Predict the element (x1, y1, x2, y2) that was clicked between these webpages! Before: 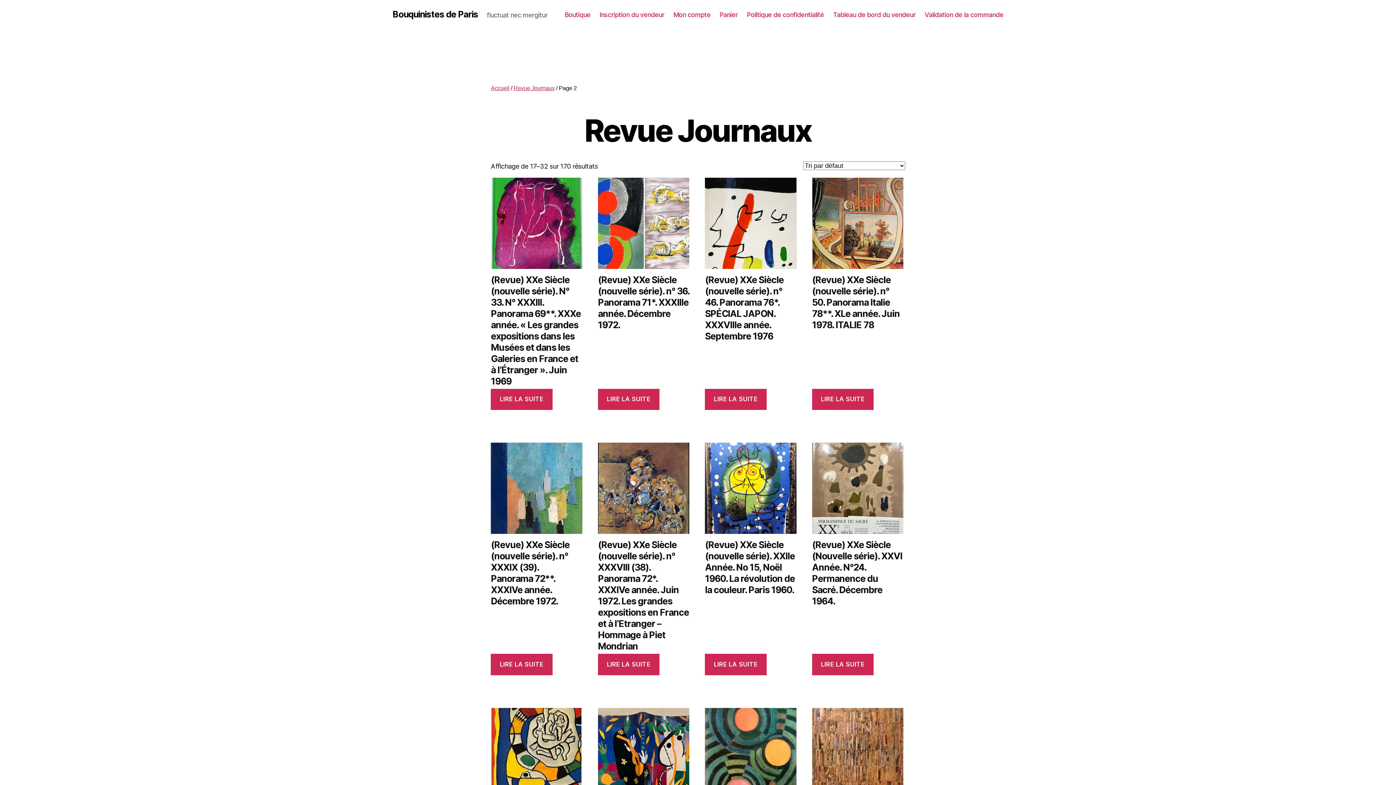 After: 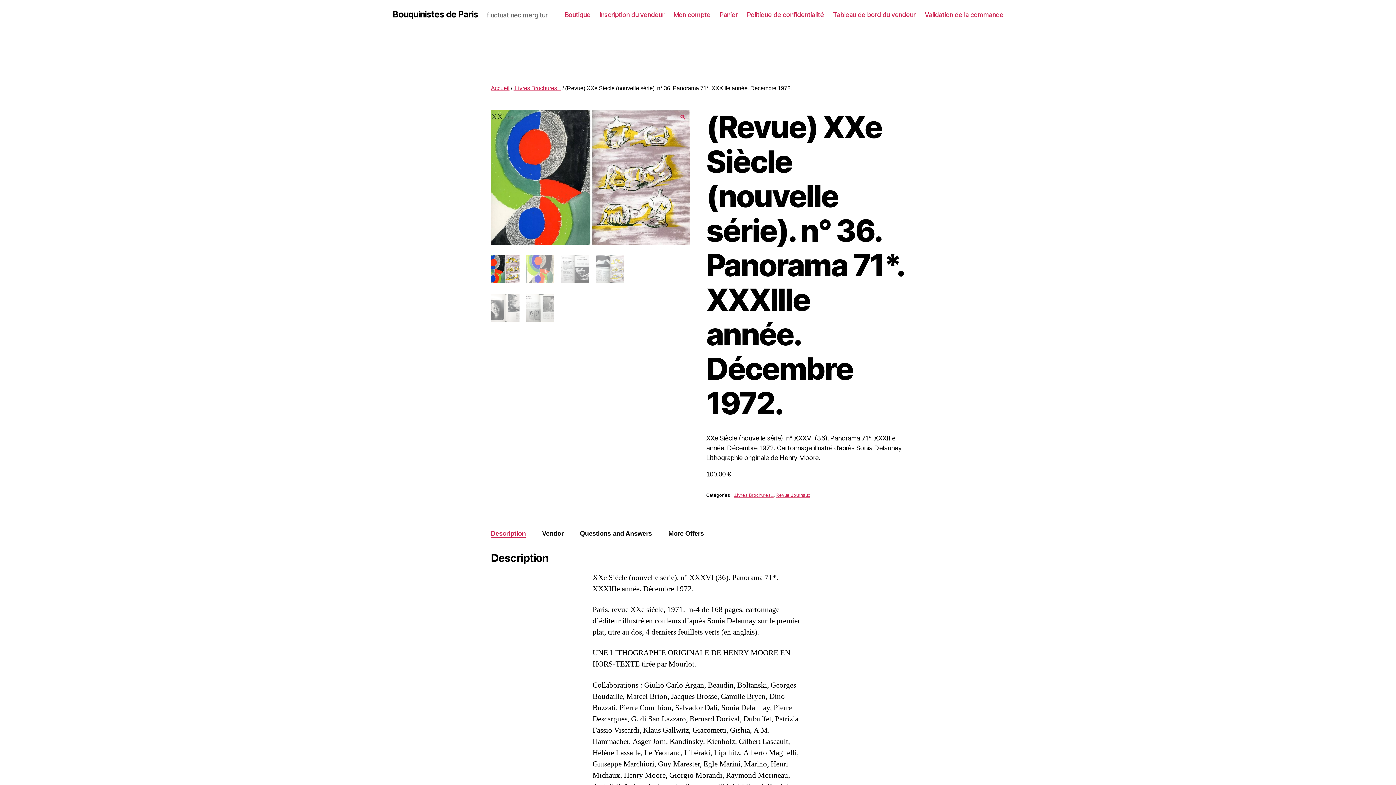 Action: bbox: (598, 389, 659, 410) label: En savoir plus sur “(Revue) XXe Siècle (nouvelle série). n° 36. Panorama 71*. XXXIIIe année. Décembre 1972.”